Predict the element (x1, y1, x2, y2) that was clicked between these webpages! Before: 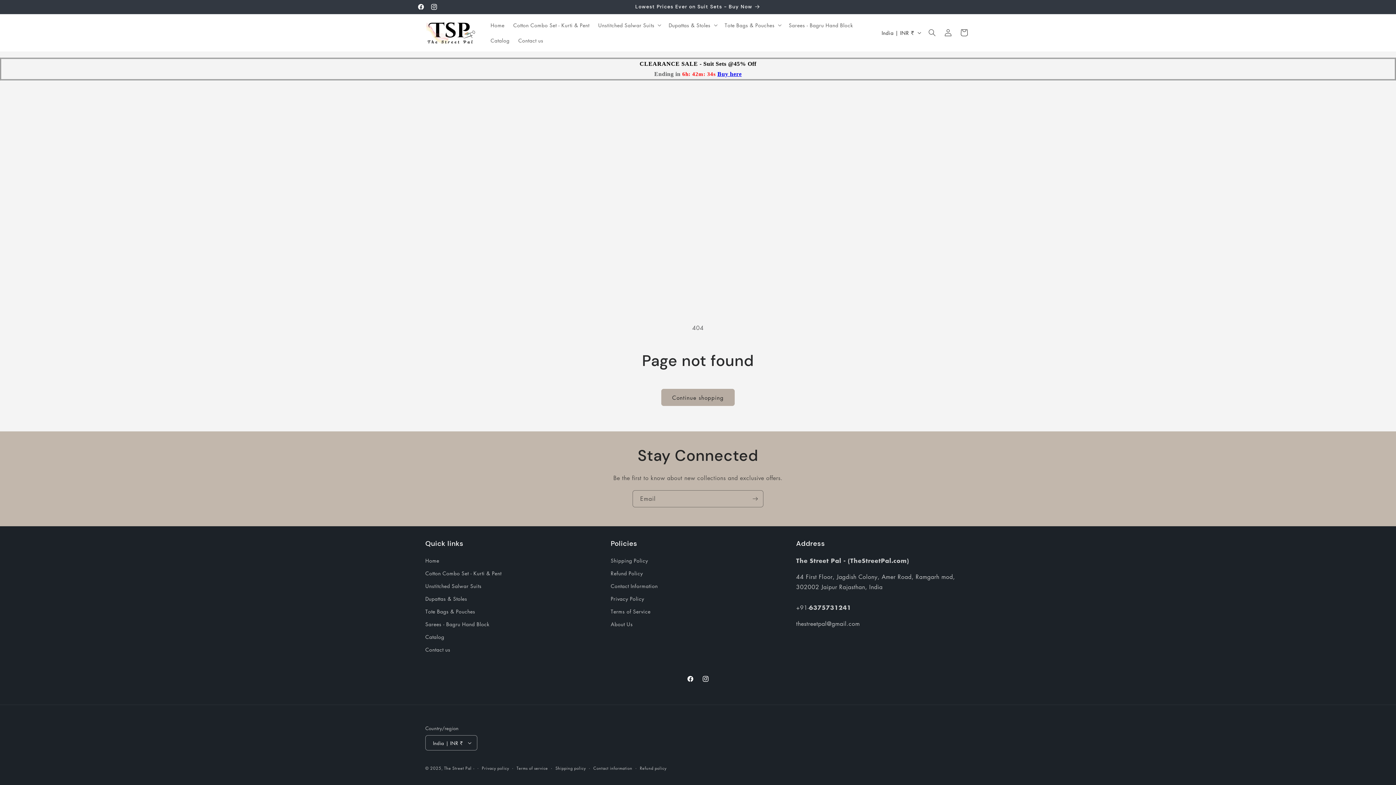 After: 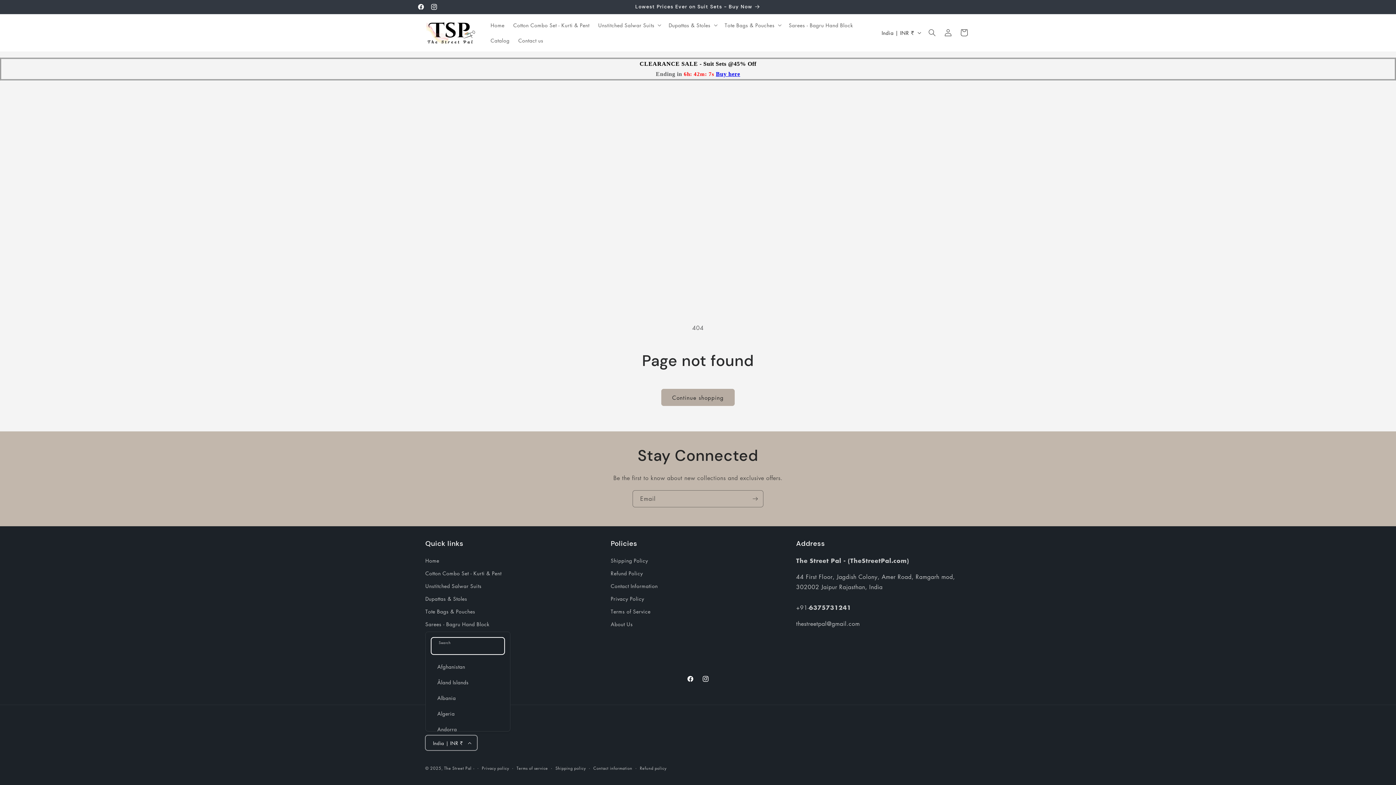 Action: label: India | INR ₹ bbox: (425, 735, 477, 750)